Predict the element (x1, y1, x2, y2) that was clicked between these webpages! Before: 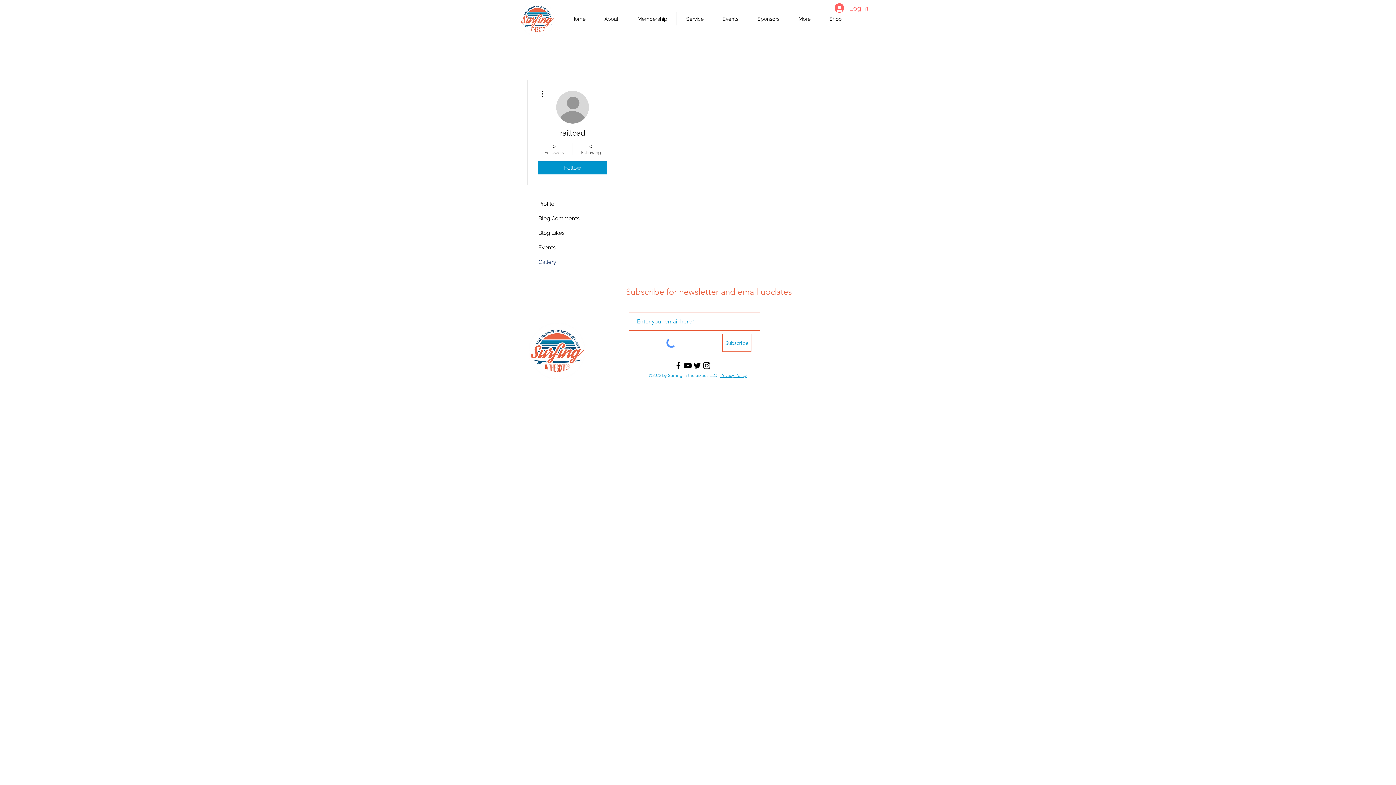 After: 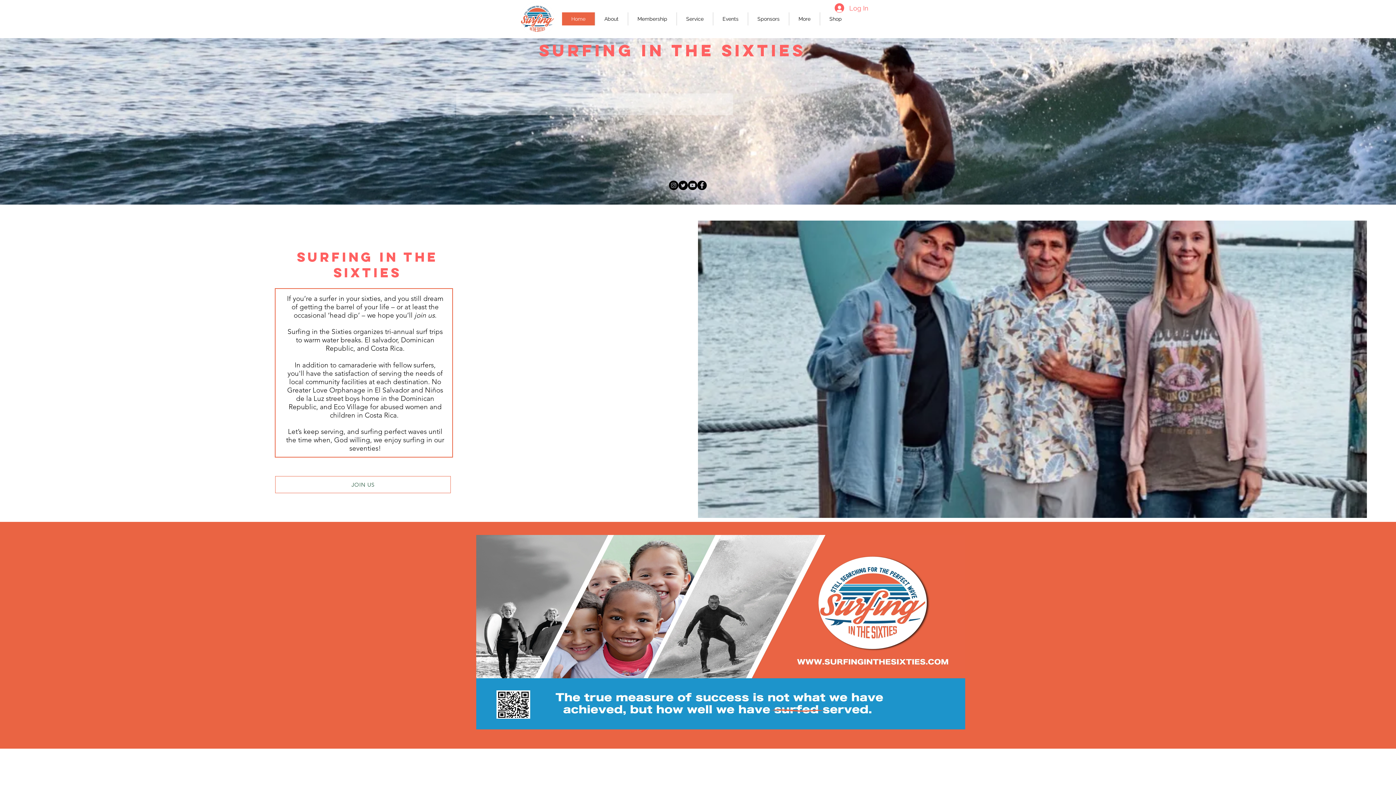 Action: bbox: (562, 12, 594, 25) label: Home